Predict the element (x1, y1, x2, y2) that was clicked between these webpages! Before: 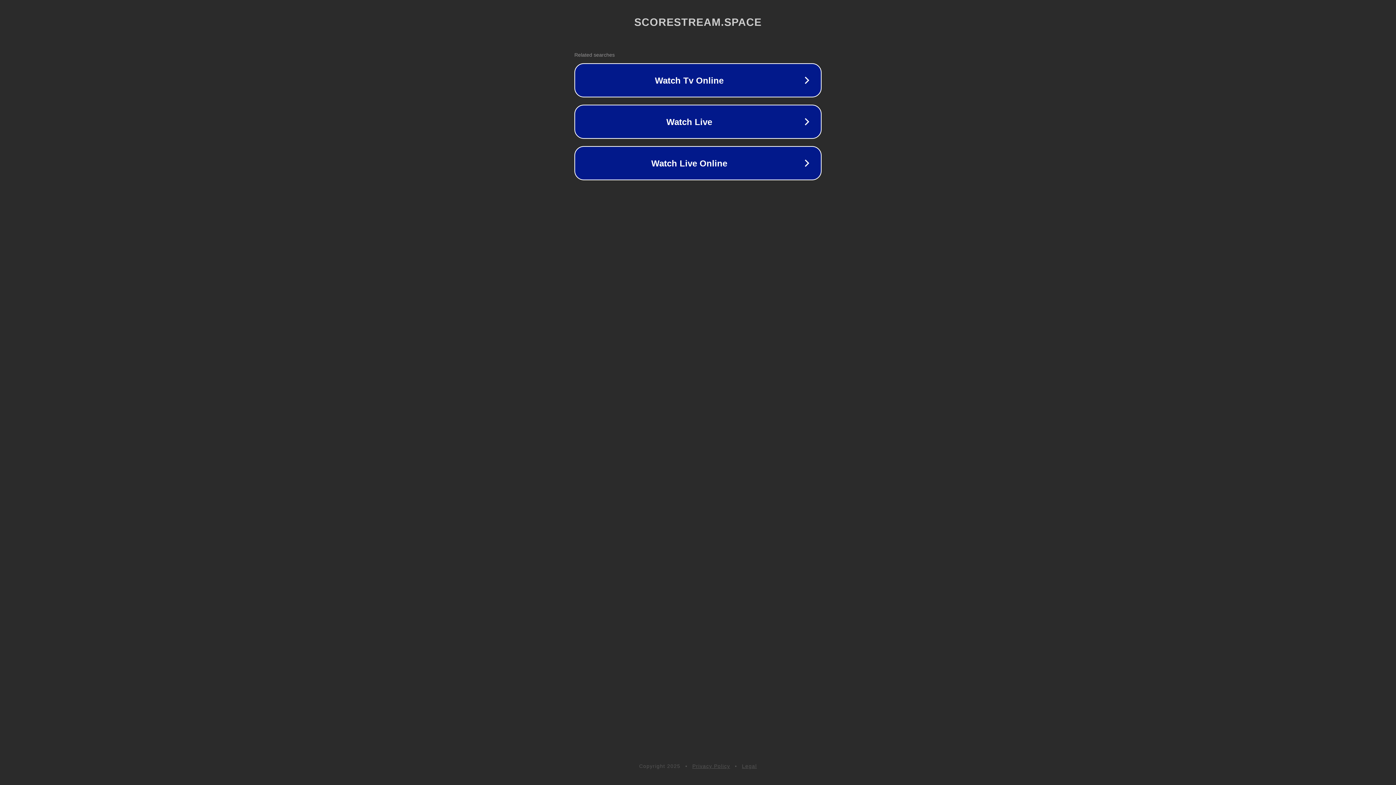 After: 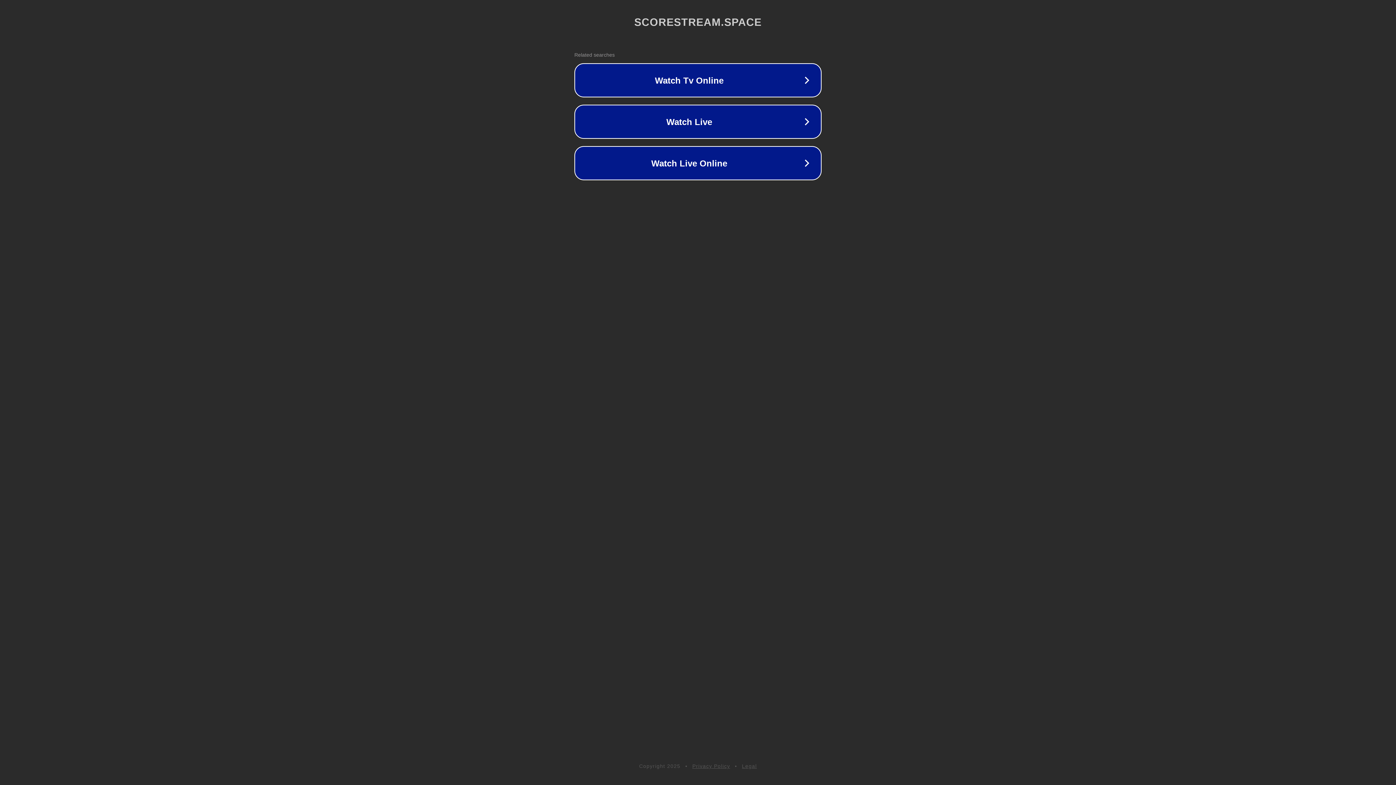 Action: bbox: (692, 763, 730, 769) label: Privacy Policy